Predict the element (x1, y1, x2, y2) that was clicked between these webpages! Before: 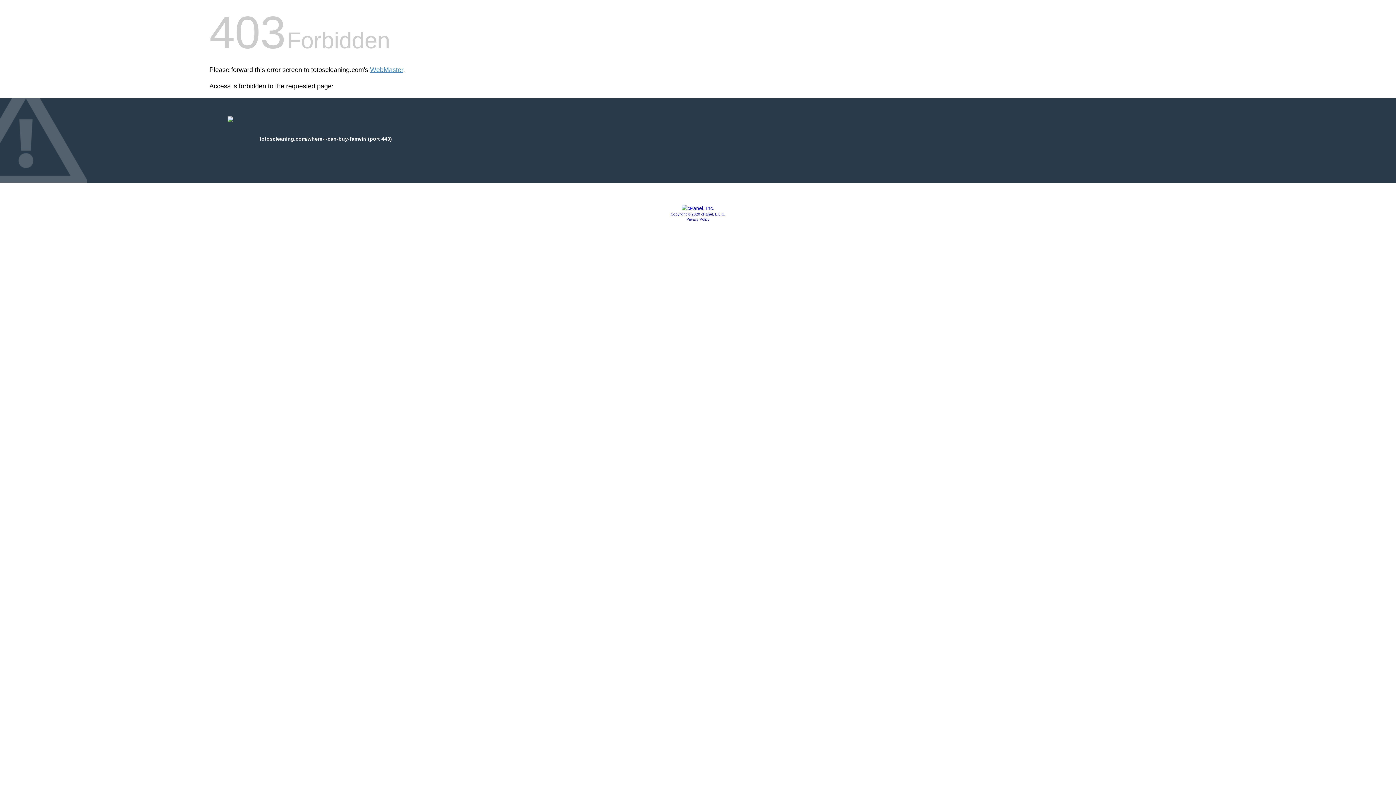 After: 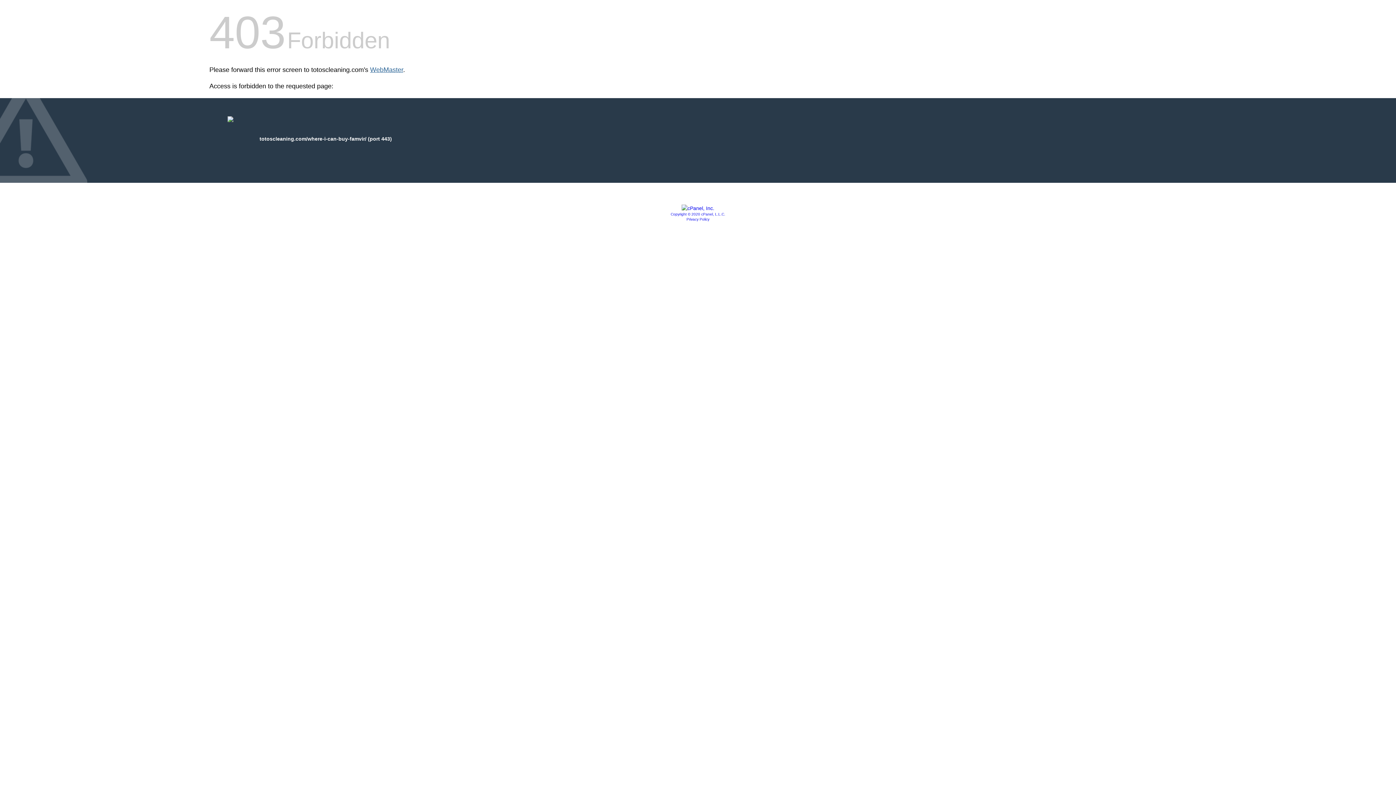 Action: bbox: (370, 66, 403, 73) label: WebMaster